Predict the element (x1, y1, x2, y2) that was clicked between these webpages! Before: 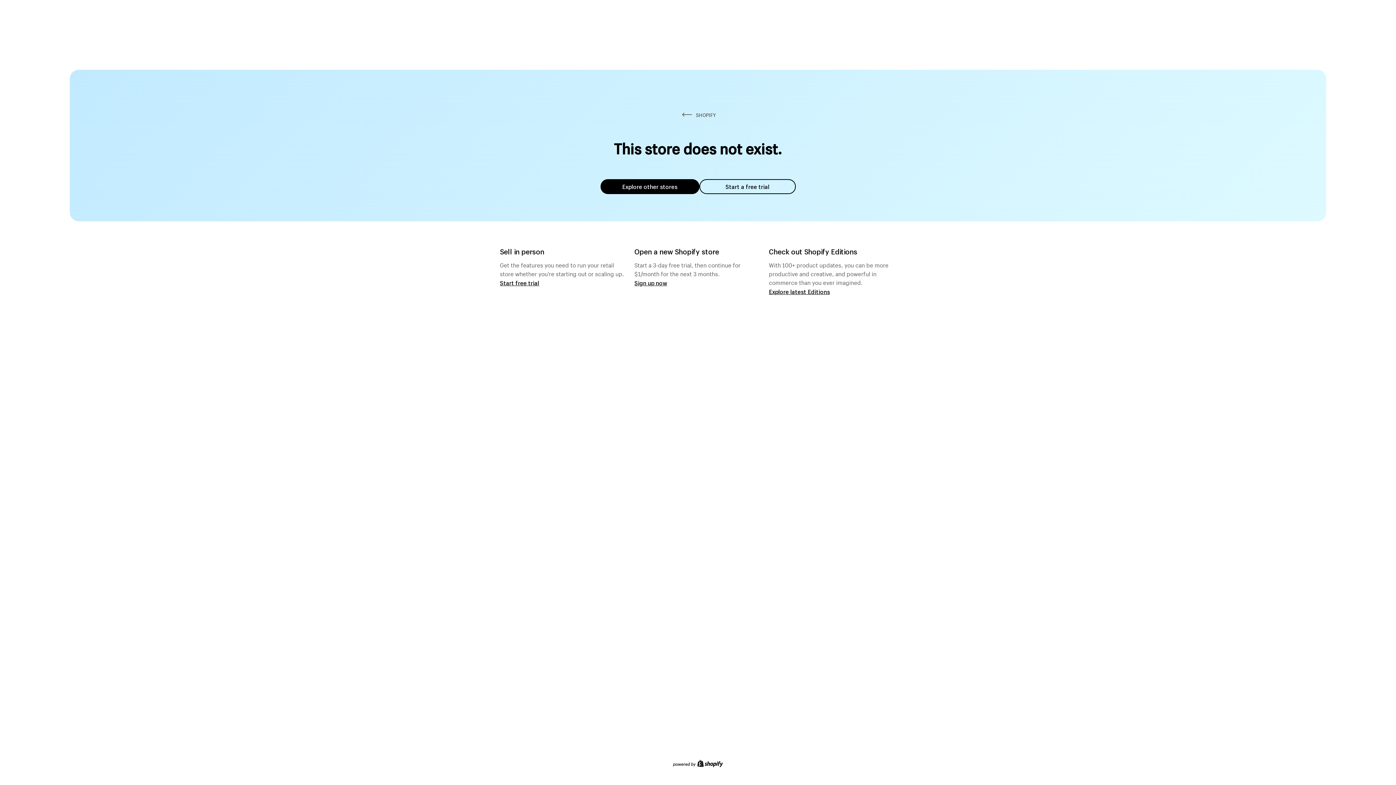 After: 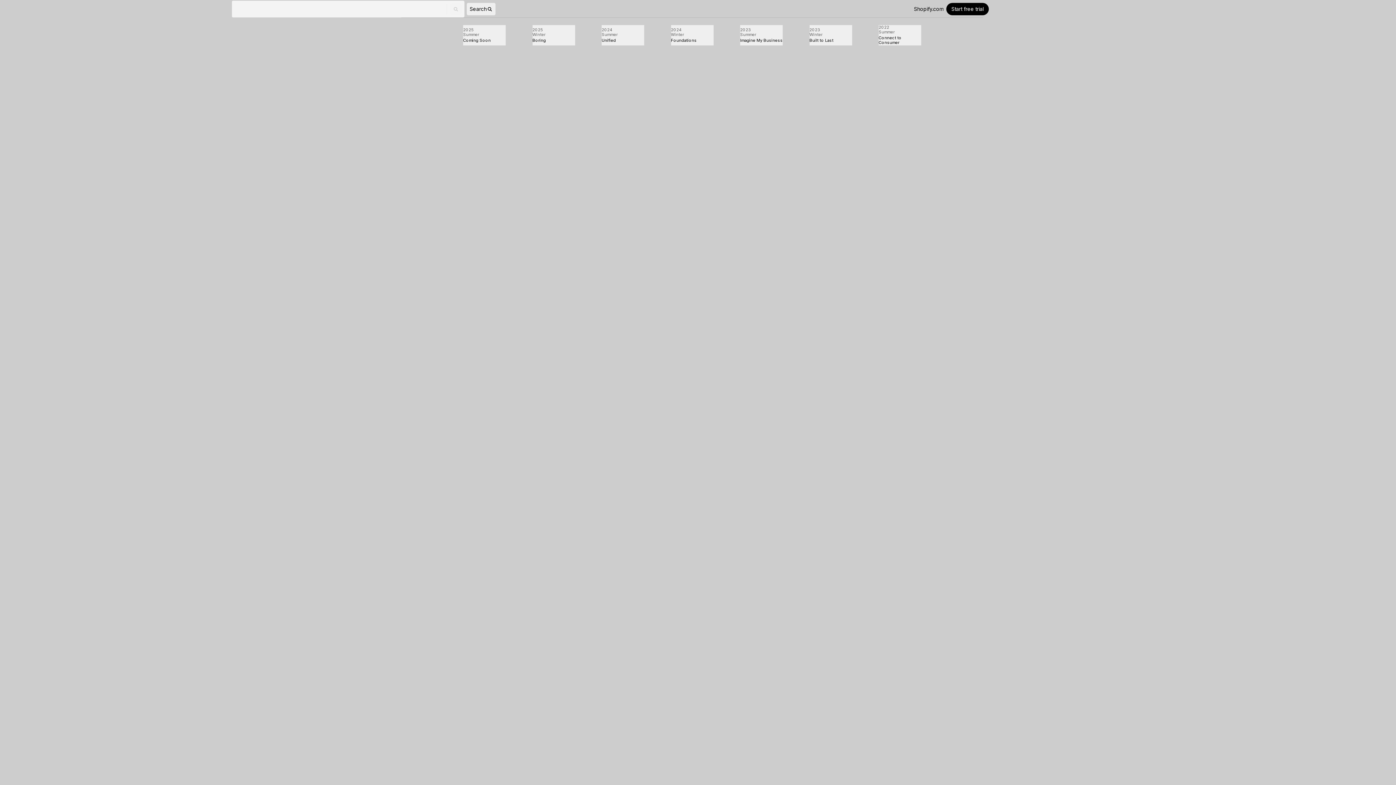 Action: label: Explore latest Editions bbox: (769, 287, 830, 295)